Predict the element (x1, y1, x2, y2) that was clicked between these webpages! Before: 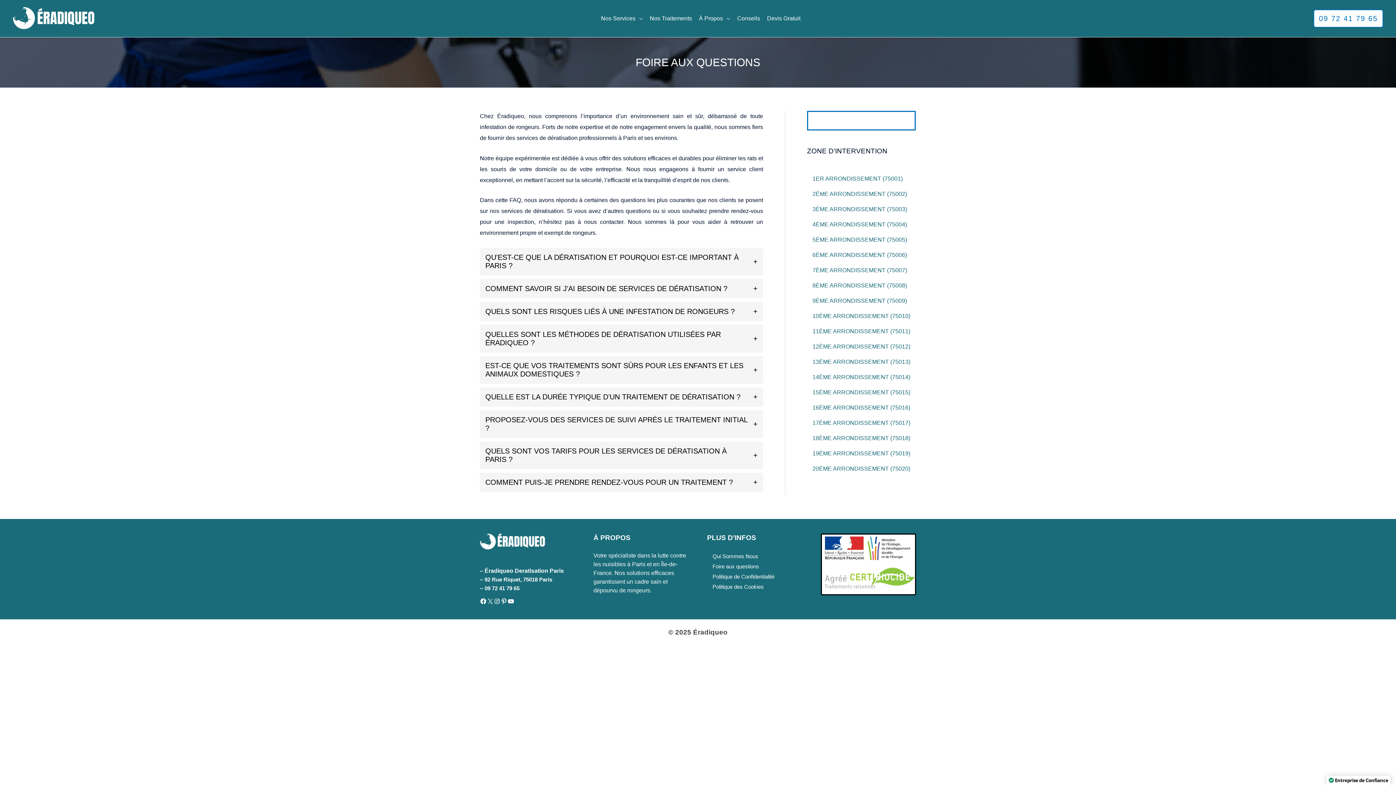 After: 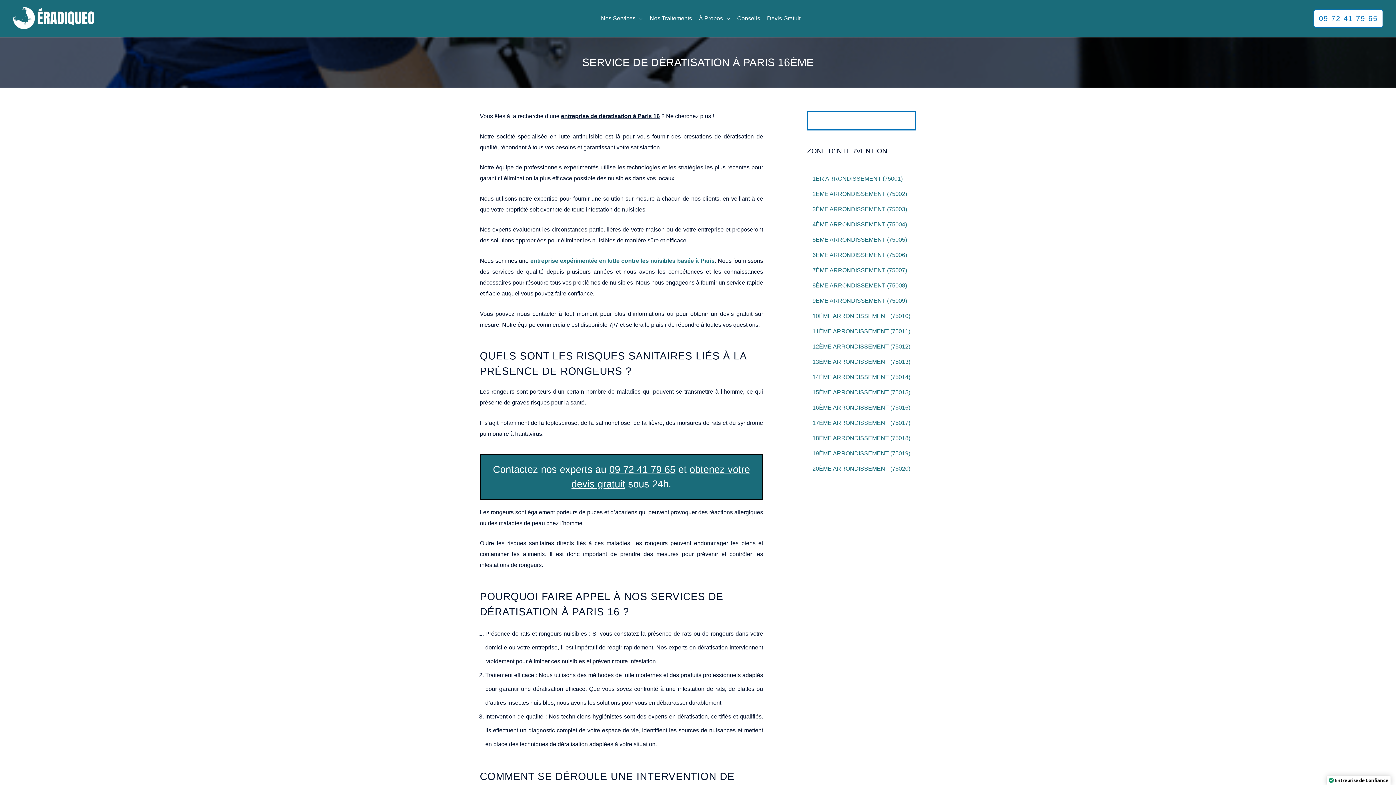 Action: bbox: (812, 404, 910, 410) label: 16ÈME ARRONDISSEMENT (75016)